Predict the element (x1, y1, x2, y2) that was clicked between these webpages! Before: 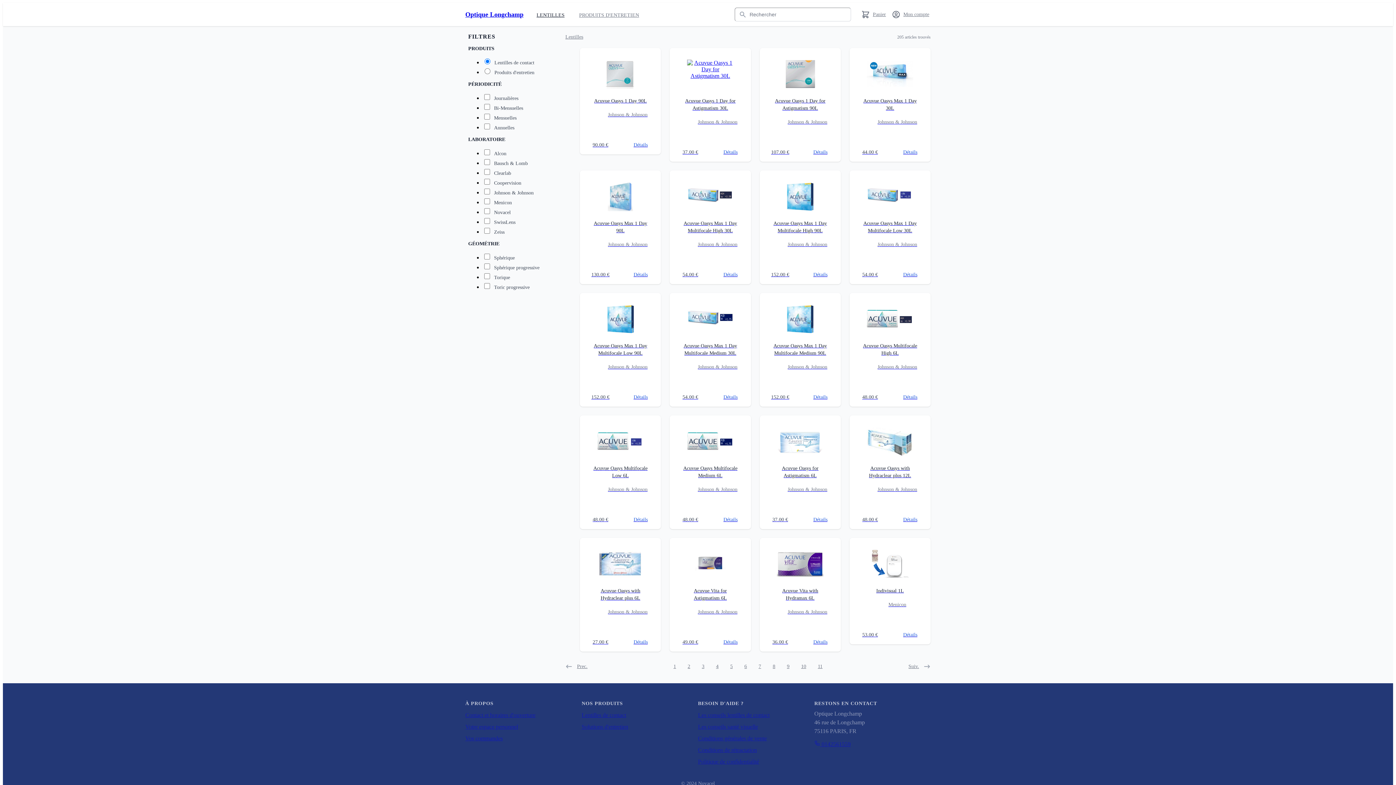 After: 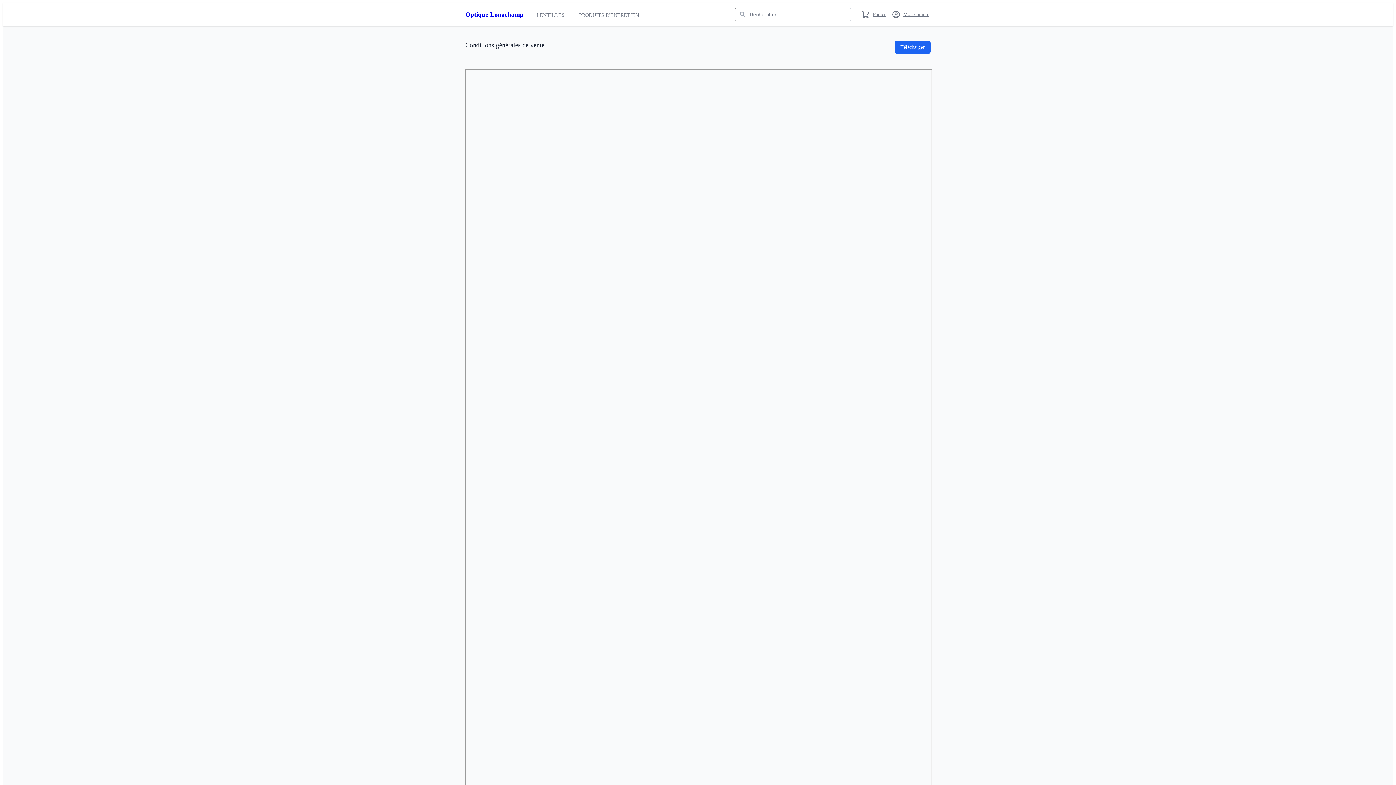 Action: bbox: (698, 733, 814, 744) label: Conditions générales de vente